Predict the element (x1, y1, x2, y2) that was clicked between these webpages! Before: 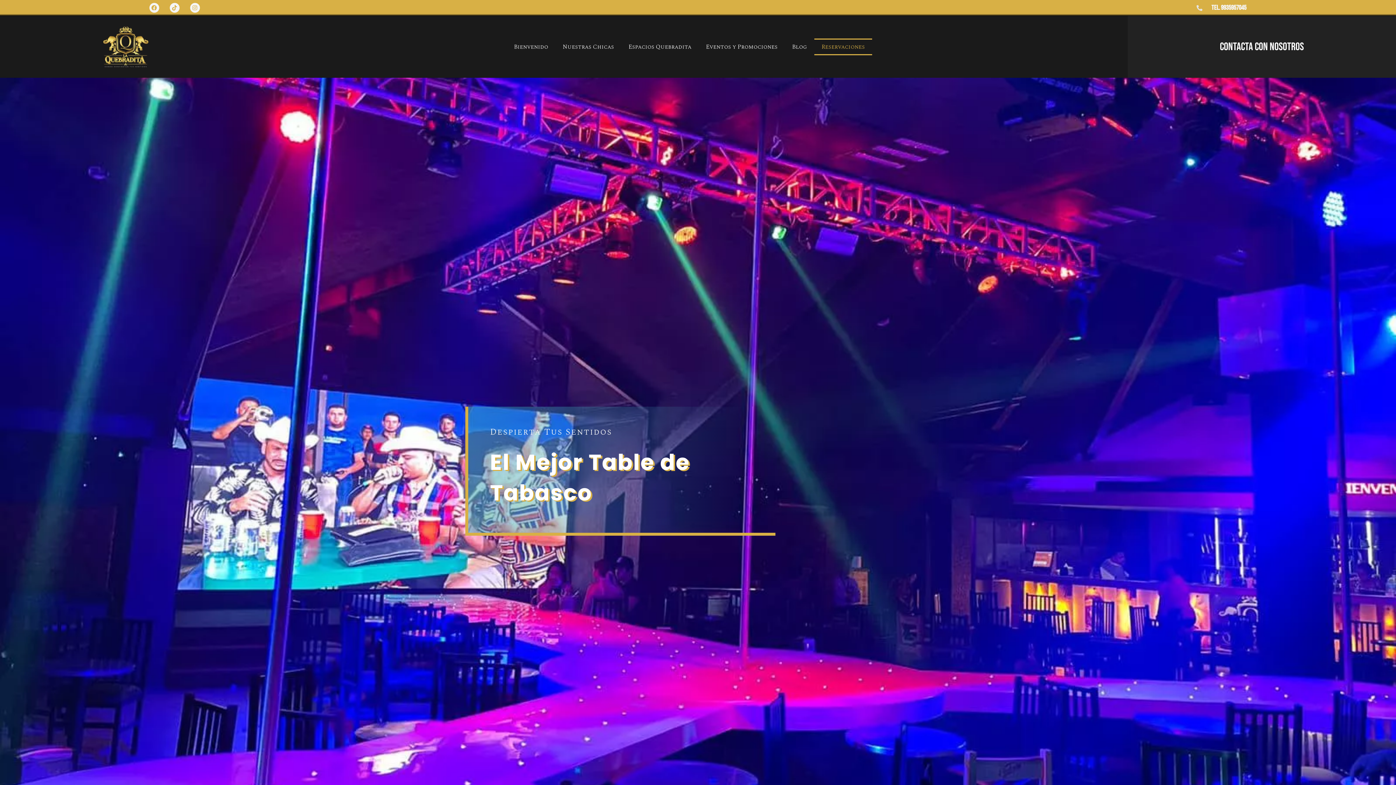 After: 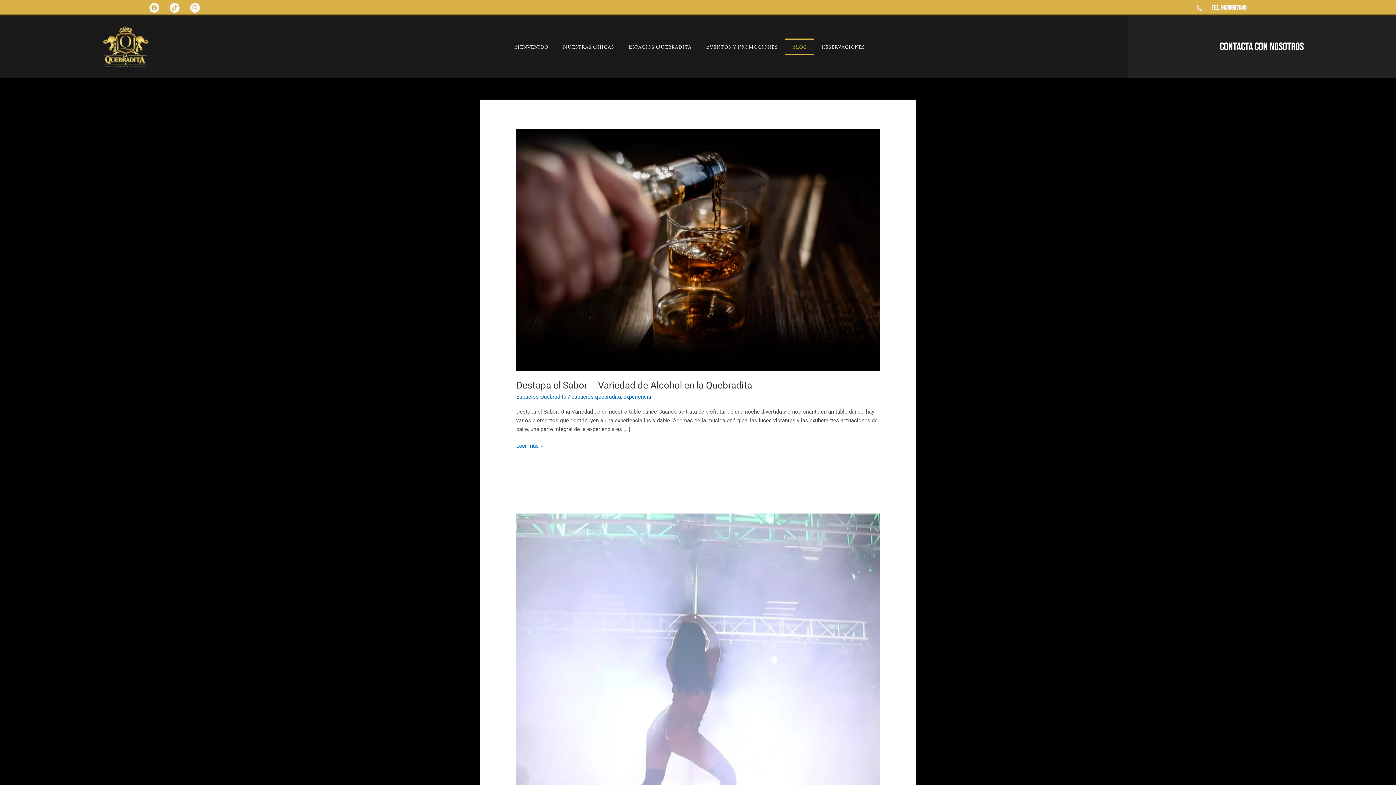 Action: bbox: (785, 38, 814, 55) label: Blog